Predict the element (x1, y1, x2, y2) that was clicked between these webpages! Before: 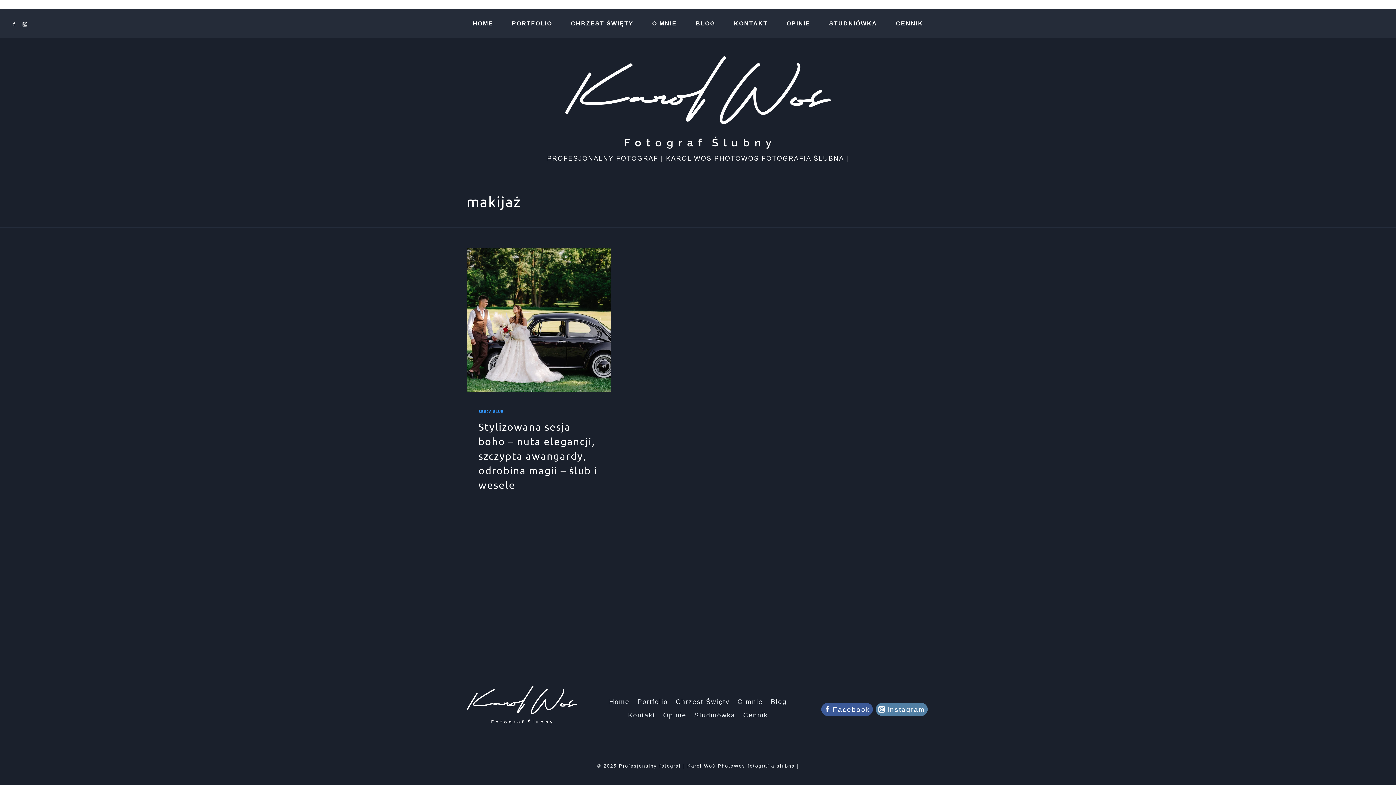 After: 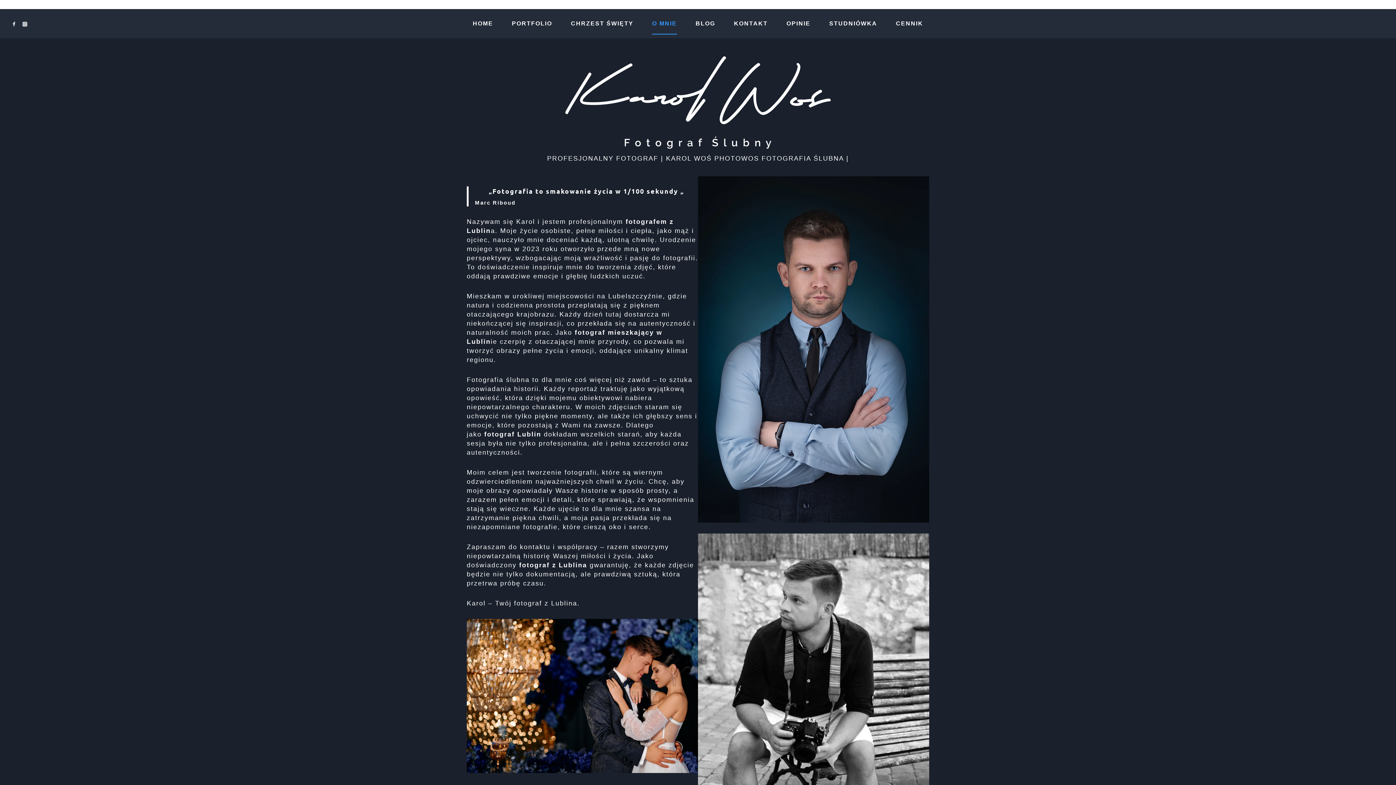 Action: bbox: (643, 9, 686, 38) label: O MNIE